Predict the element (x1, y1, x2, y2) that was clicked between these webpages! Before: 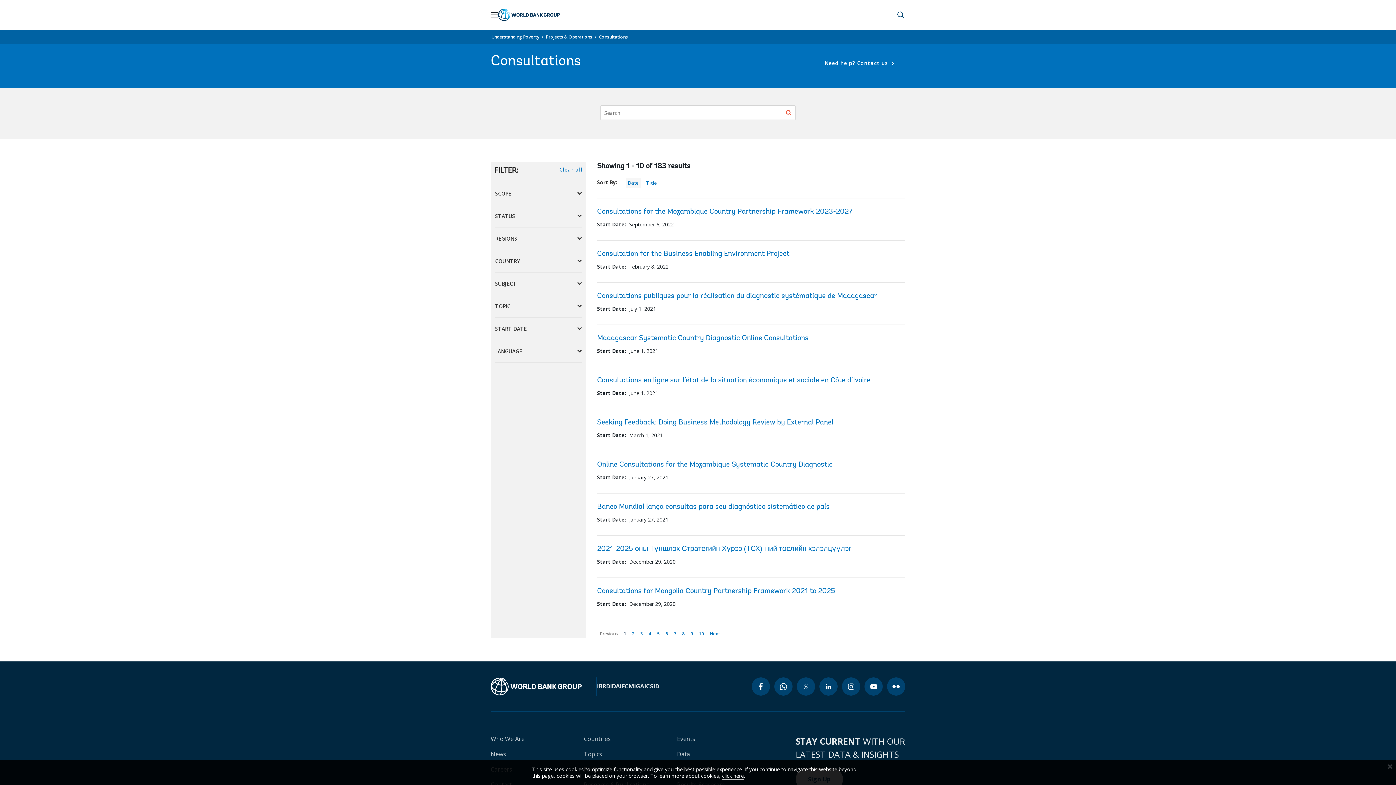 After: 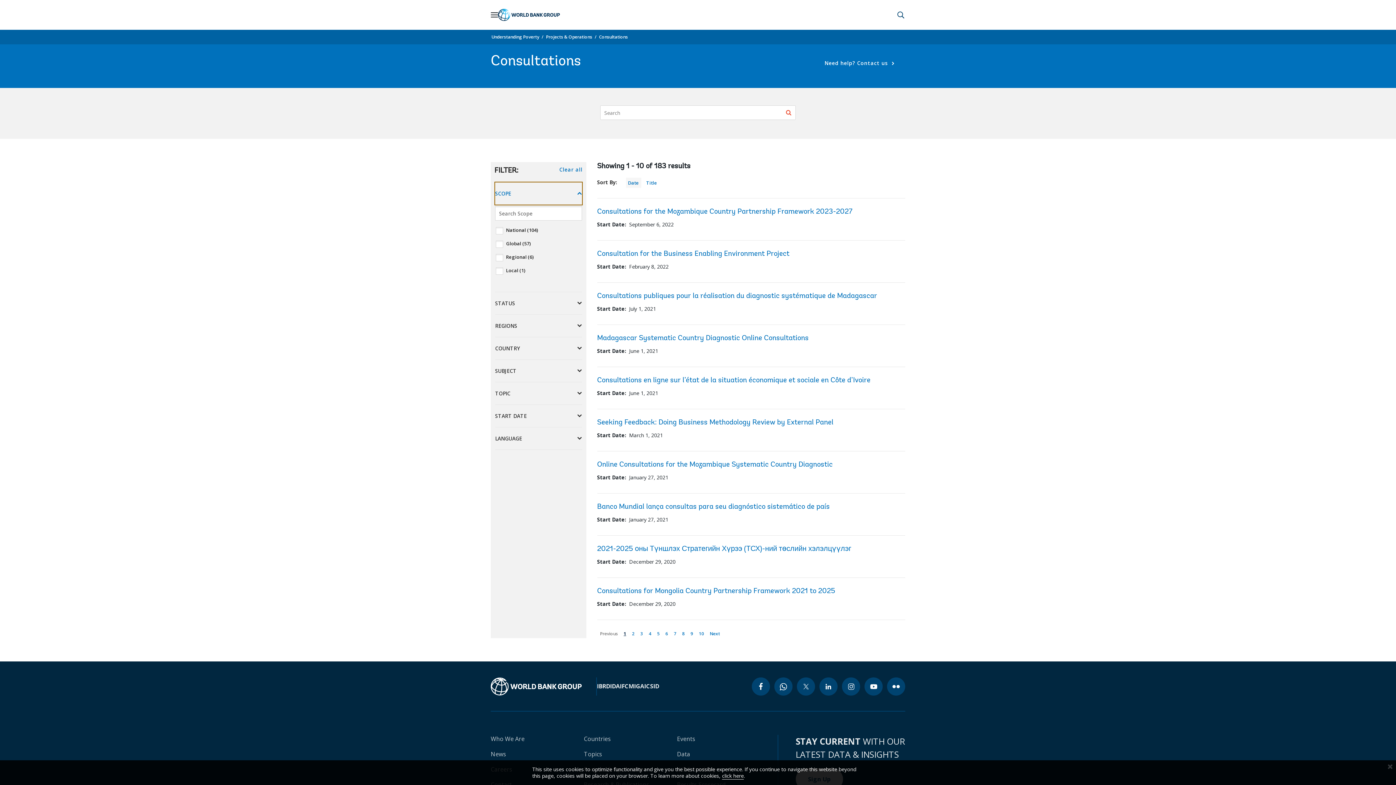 Action: bbox: (495, 182, 582, 204) label: SCOPE